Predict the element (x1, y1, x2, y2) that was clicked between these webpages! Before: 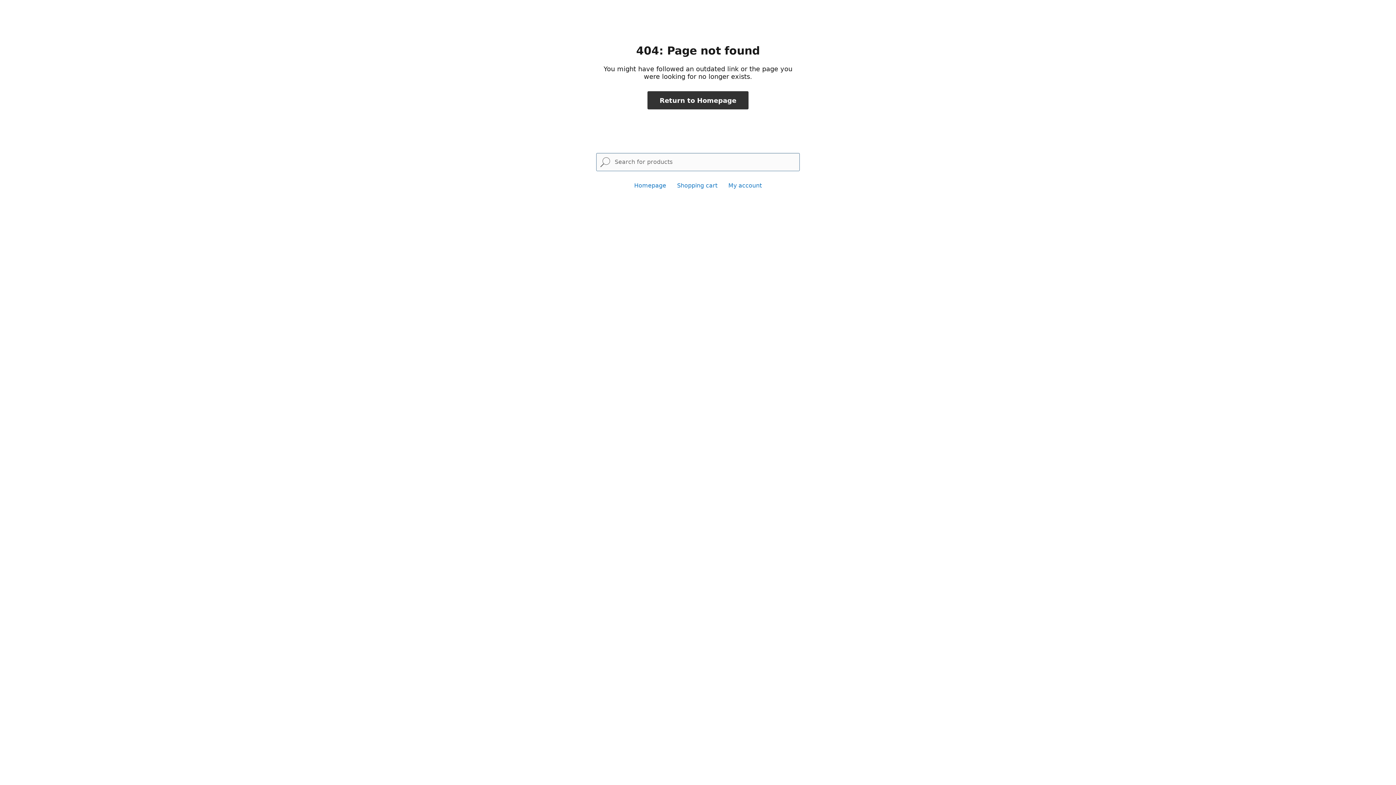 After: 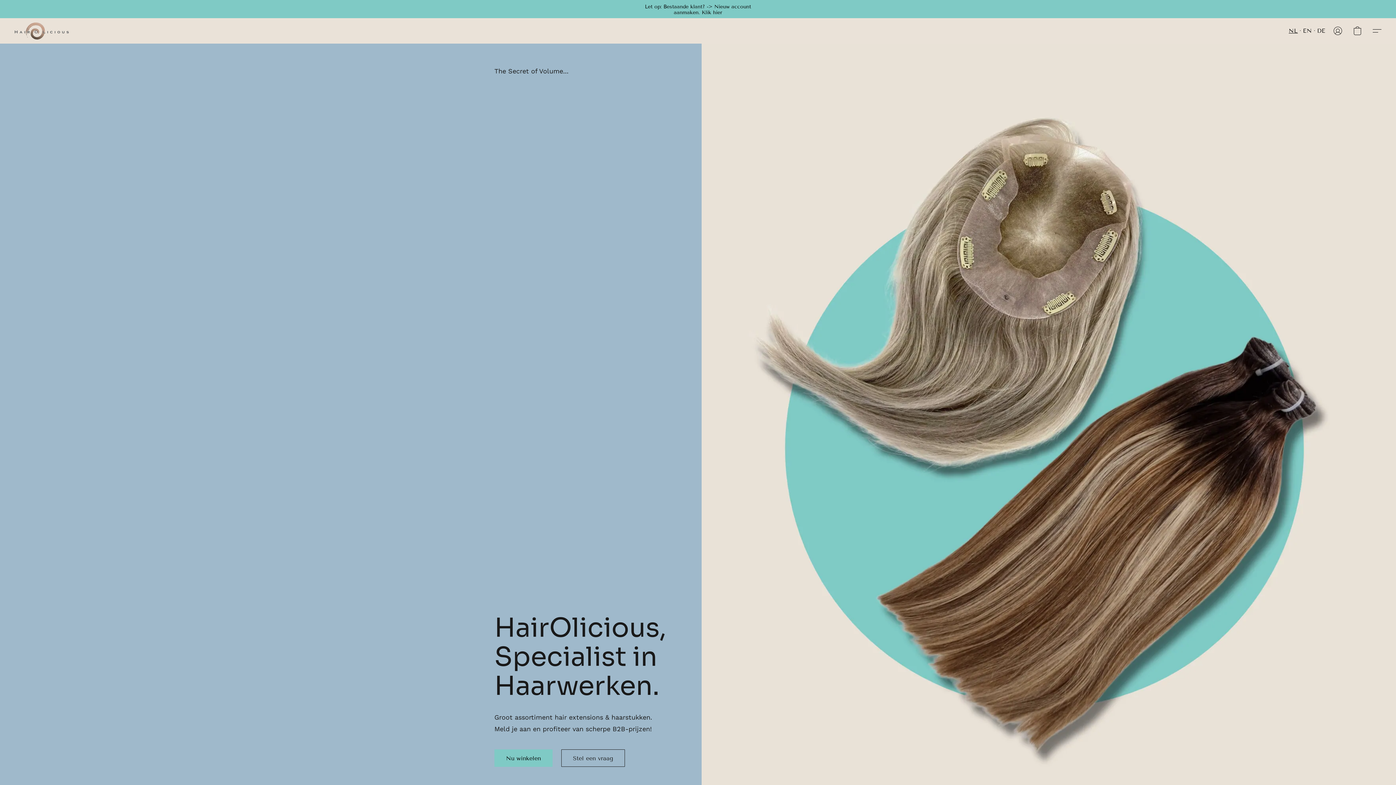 Action: label: Homepage bbox: (634, 182, 666, 189)